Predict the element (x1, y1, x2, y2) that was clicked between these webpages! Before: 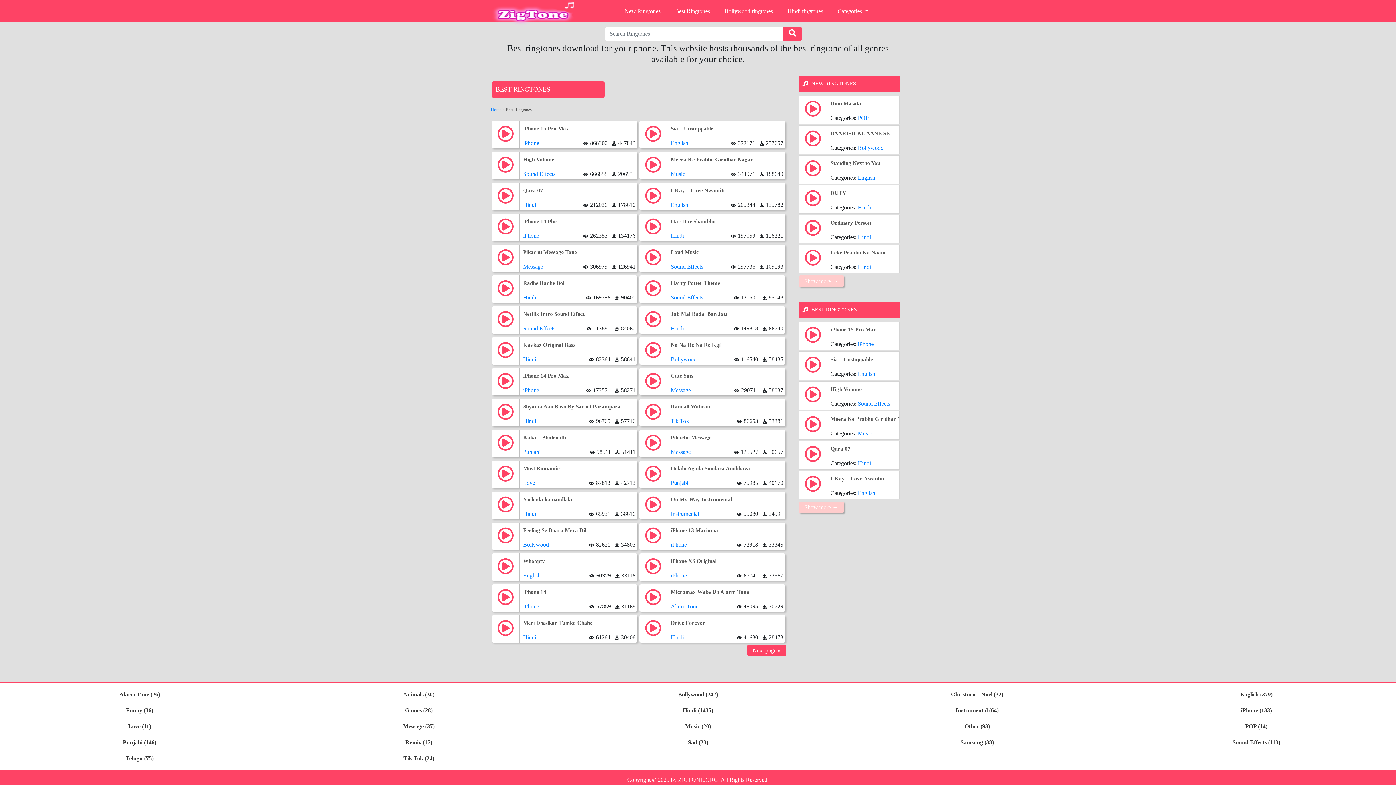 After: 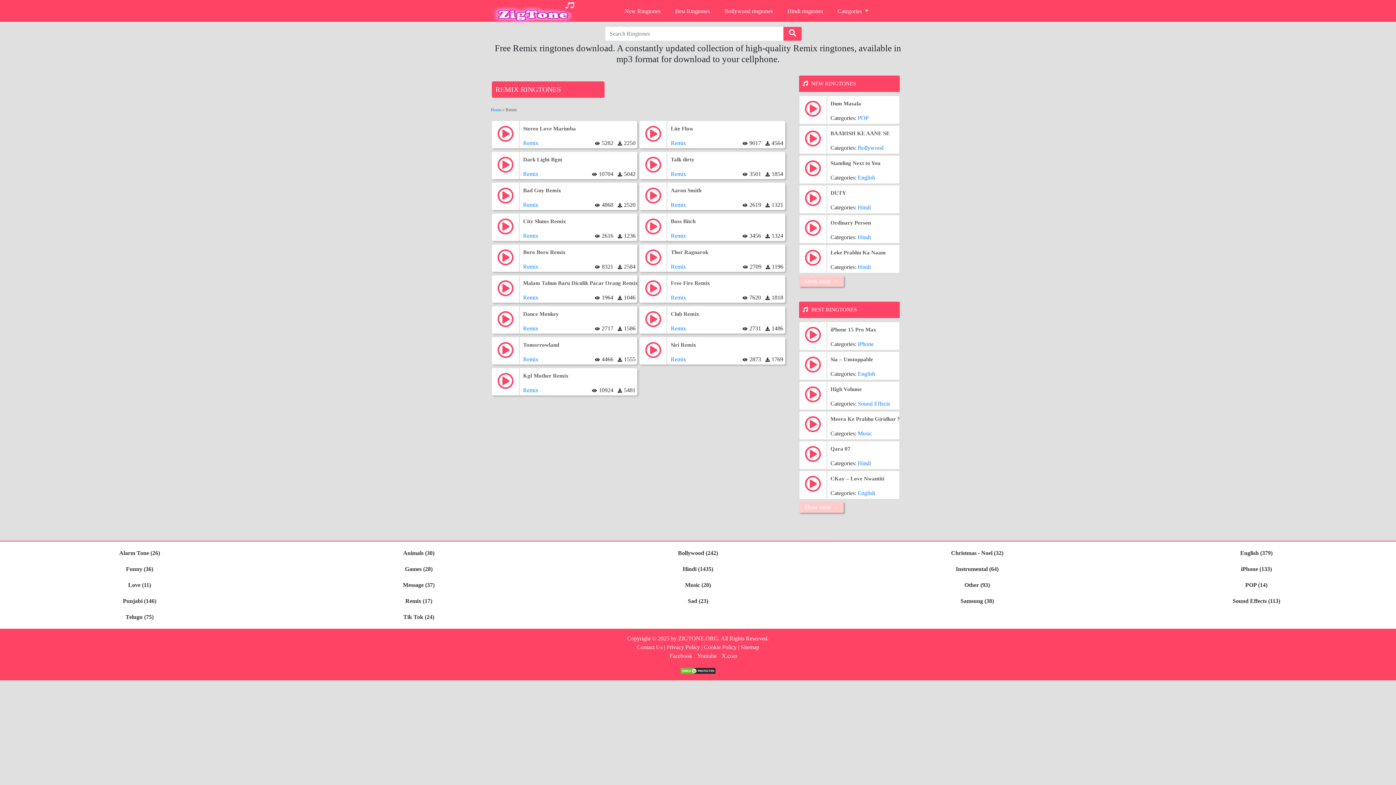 Action: bbox: (405, 739, 432, 745) label: Remix (17)